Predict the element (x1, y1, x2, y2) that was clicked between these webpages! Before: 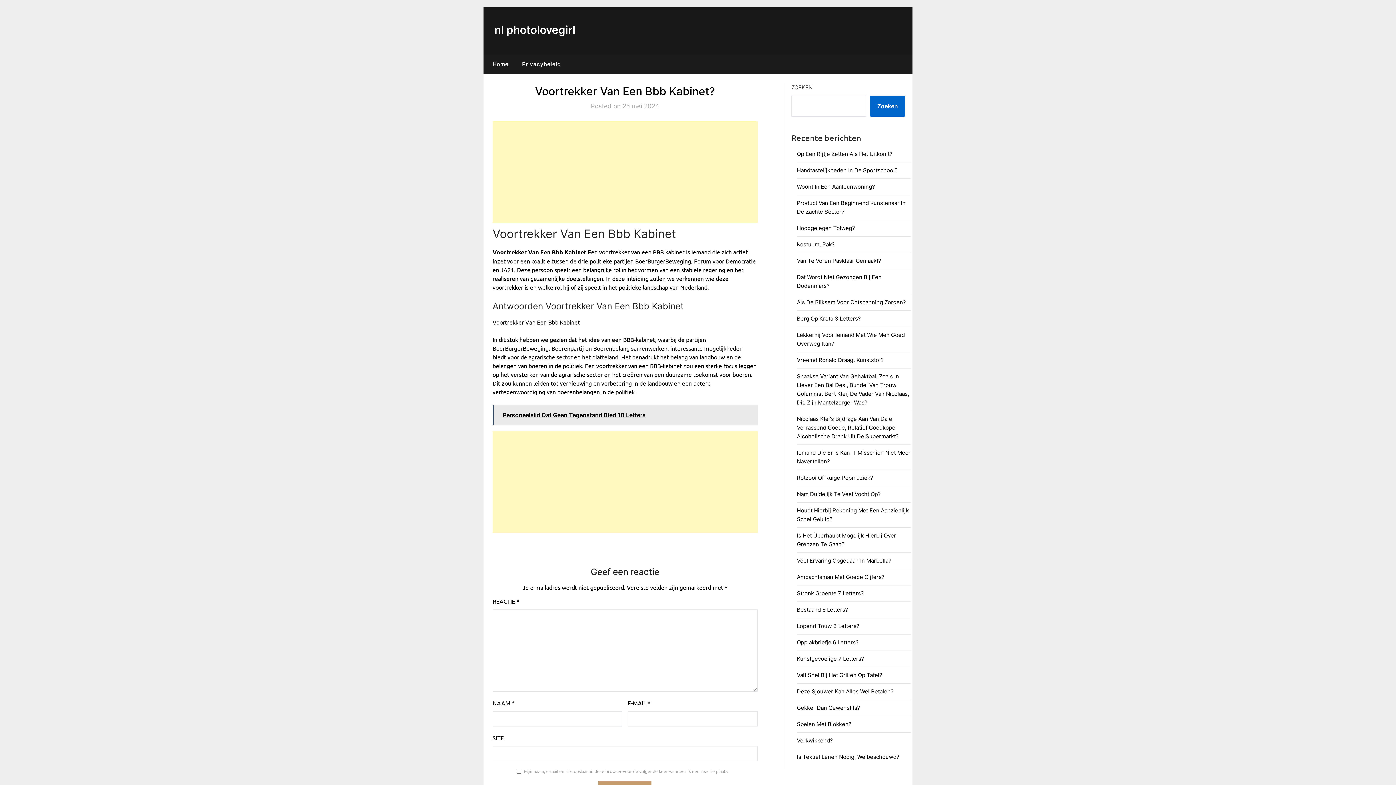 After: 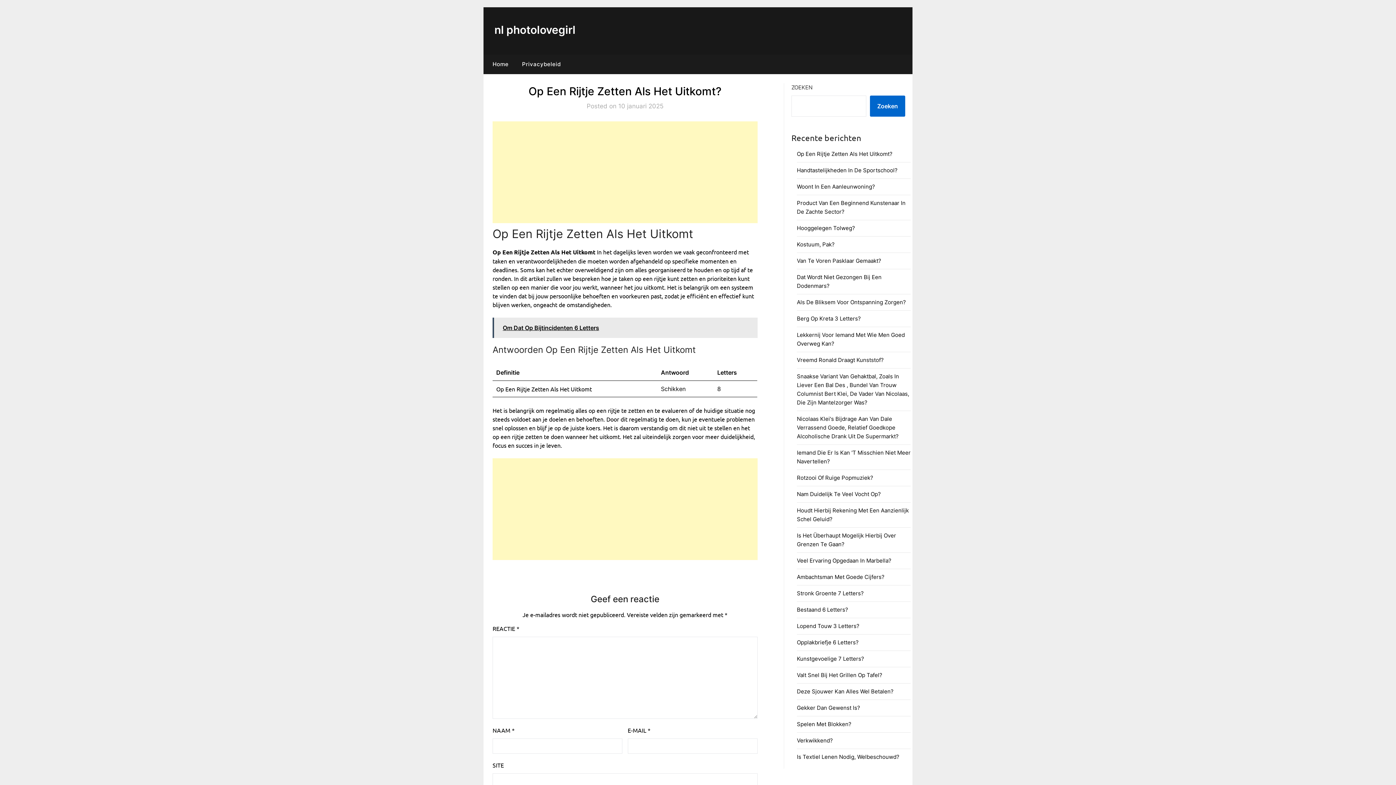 Action: bbox: (797, 150, 892, 157) label: Op Een Rijtje Zetten Als Het Uitkomt?